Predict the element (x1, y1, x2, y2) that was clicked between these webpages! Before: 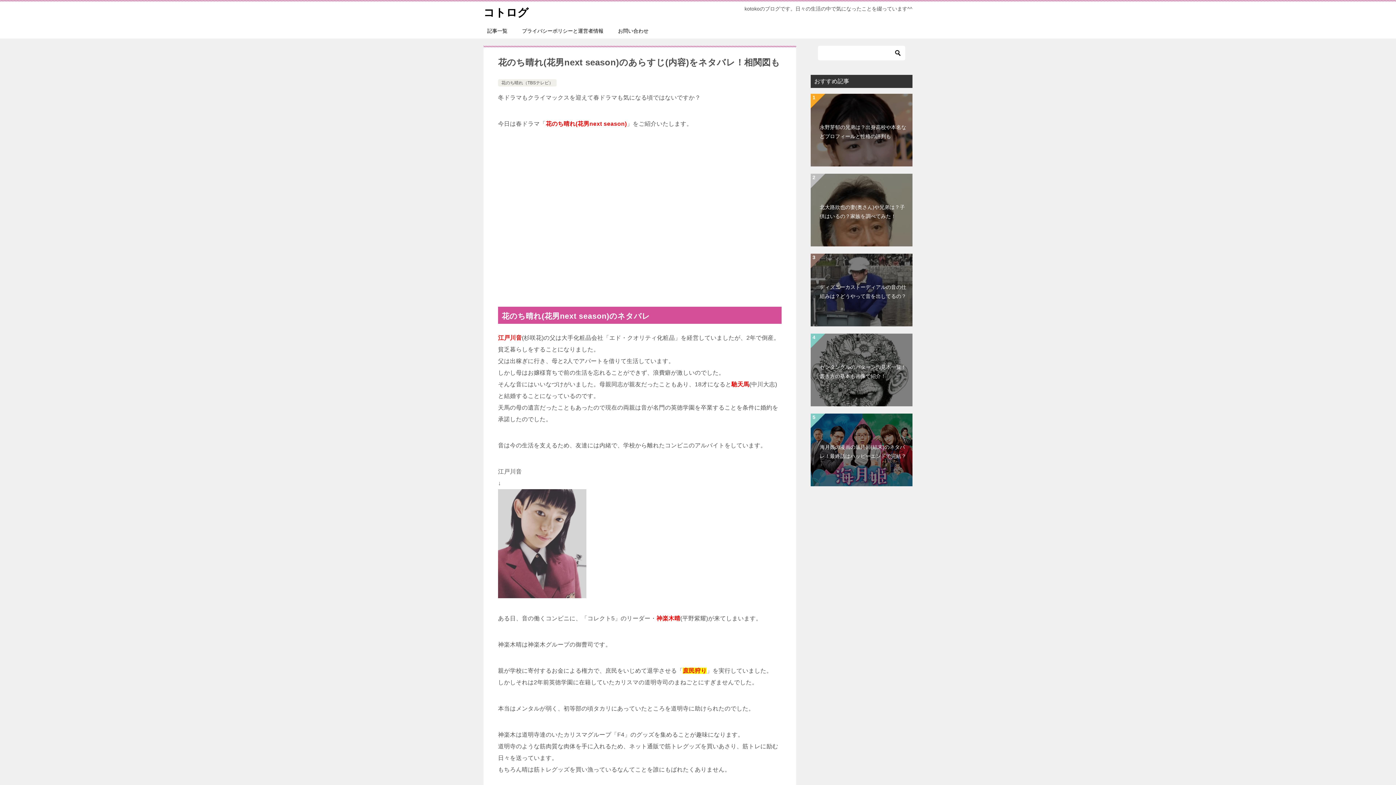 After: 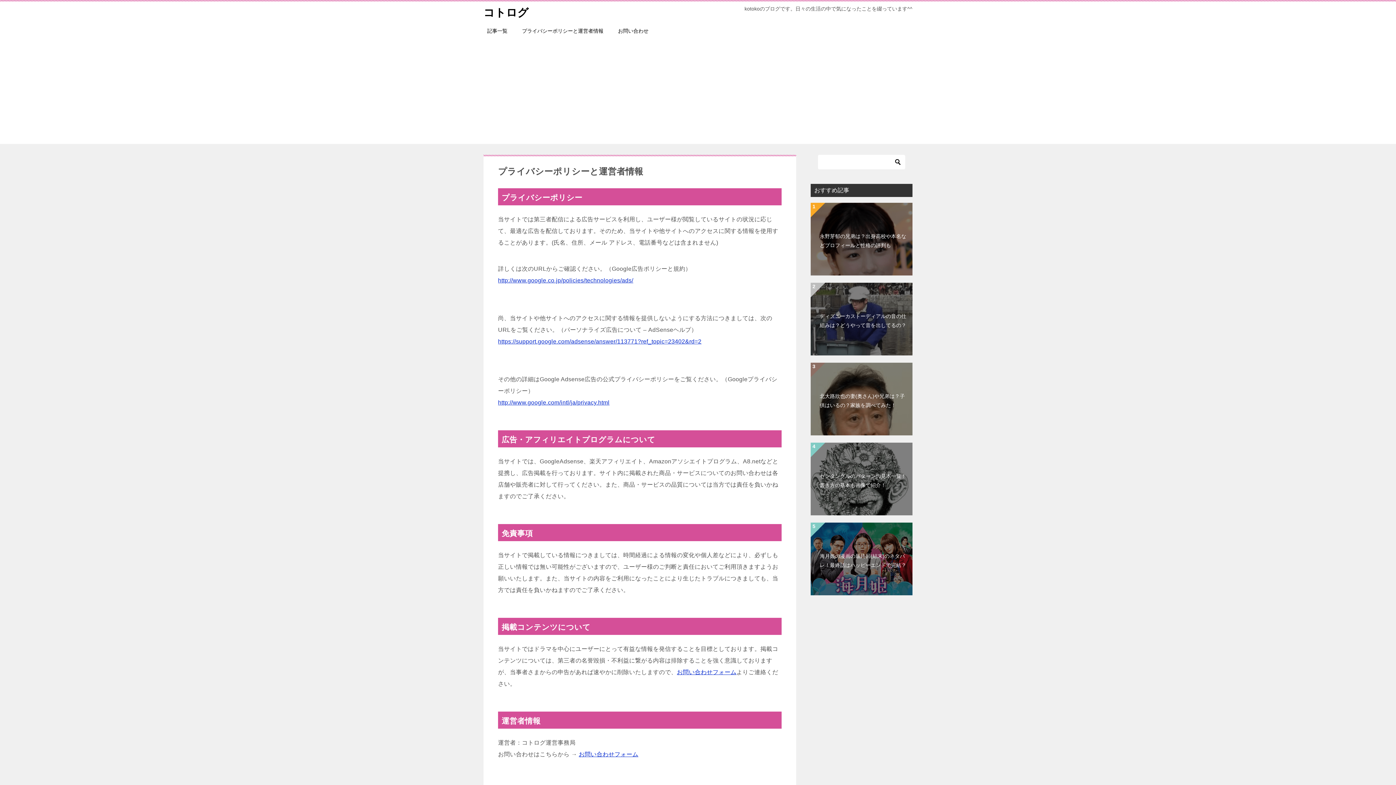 Action: label: プライバシーポリシーと運営者情報 bbox: (514, 23, 610, 38)